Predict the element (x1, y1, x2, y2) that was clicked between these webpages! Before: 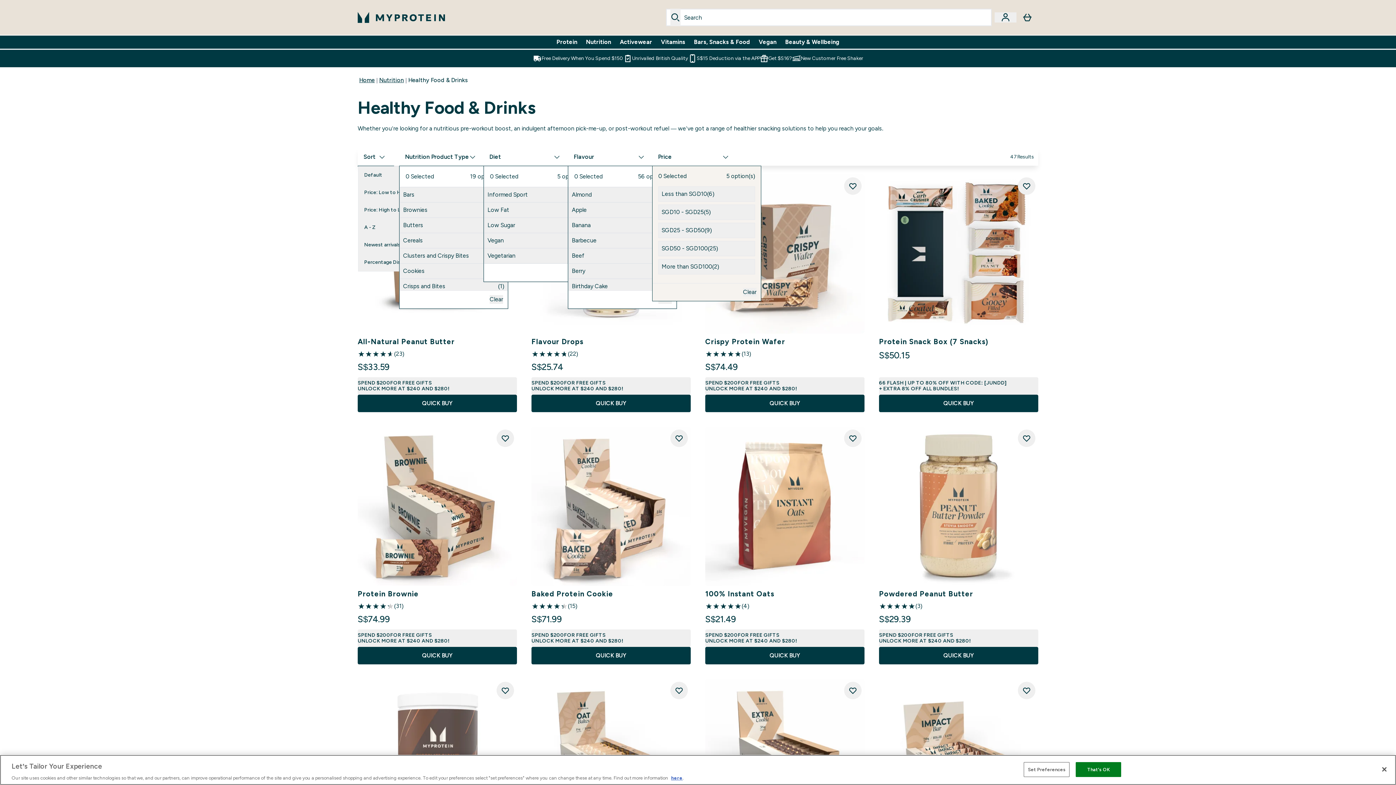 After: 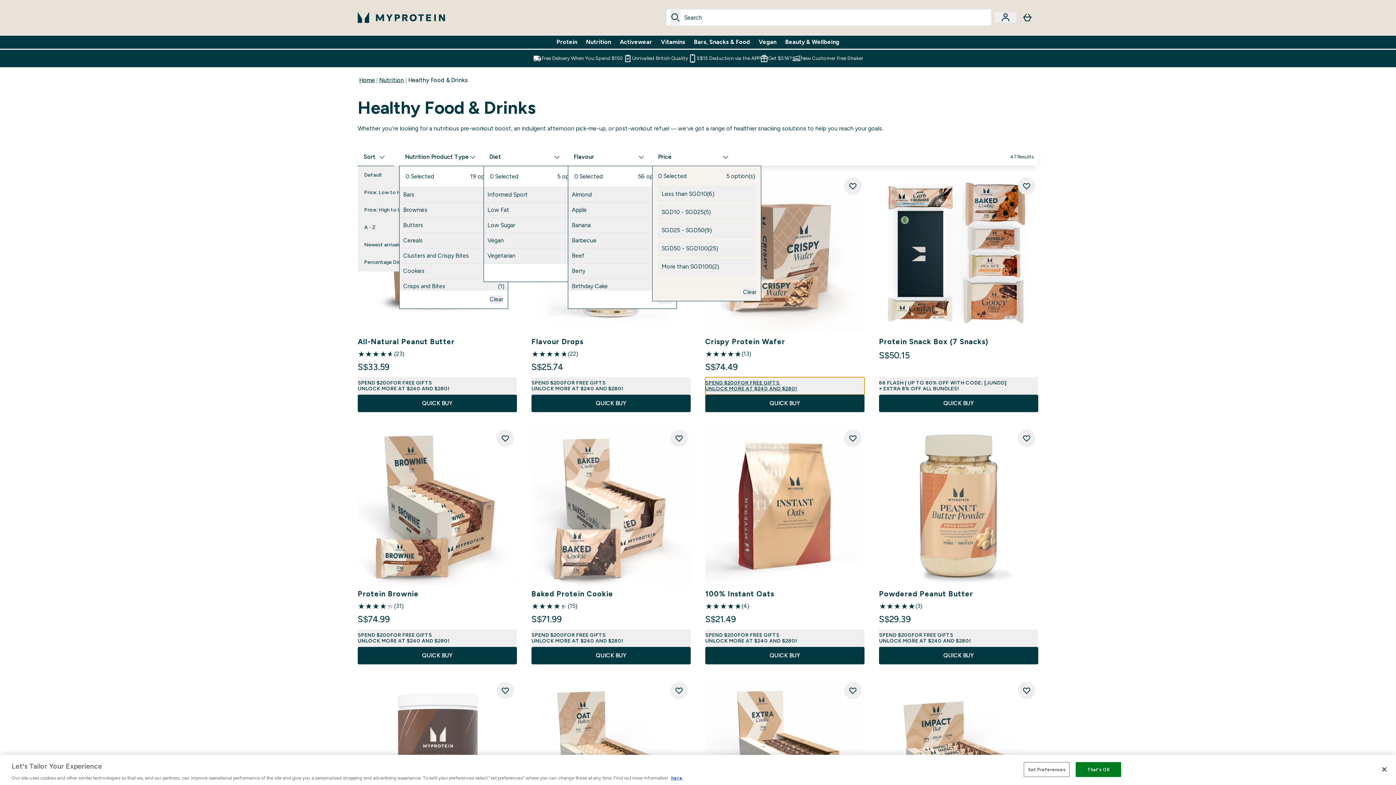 Action: bbox: (705, 377, 864, 394) label: SPEND $200FOR FREE GIFTS
UNLOCK MORE AT $240 AND $280!